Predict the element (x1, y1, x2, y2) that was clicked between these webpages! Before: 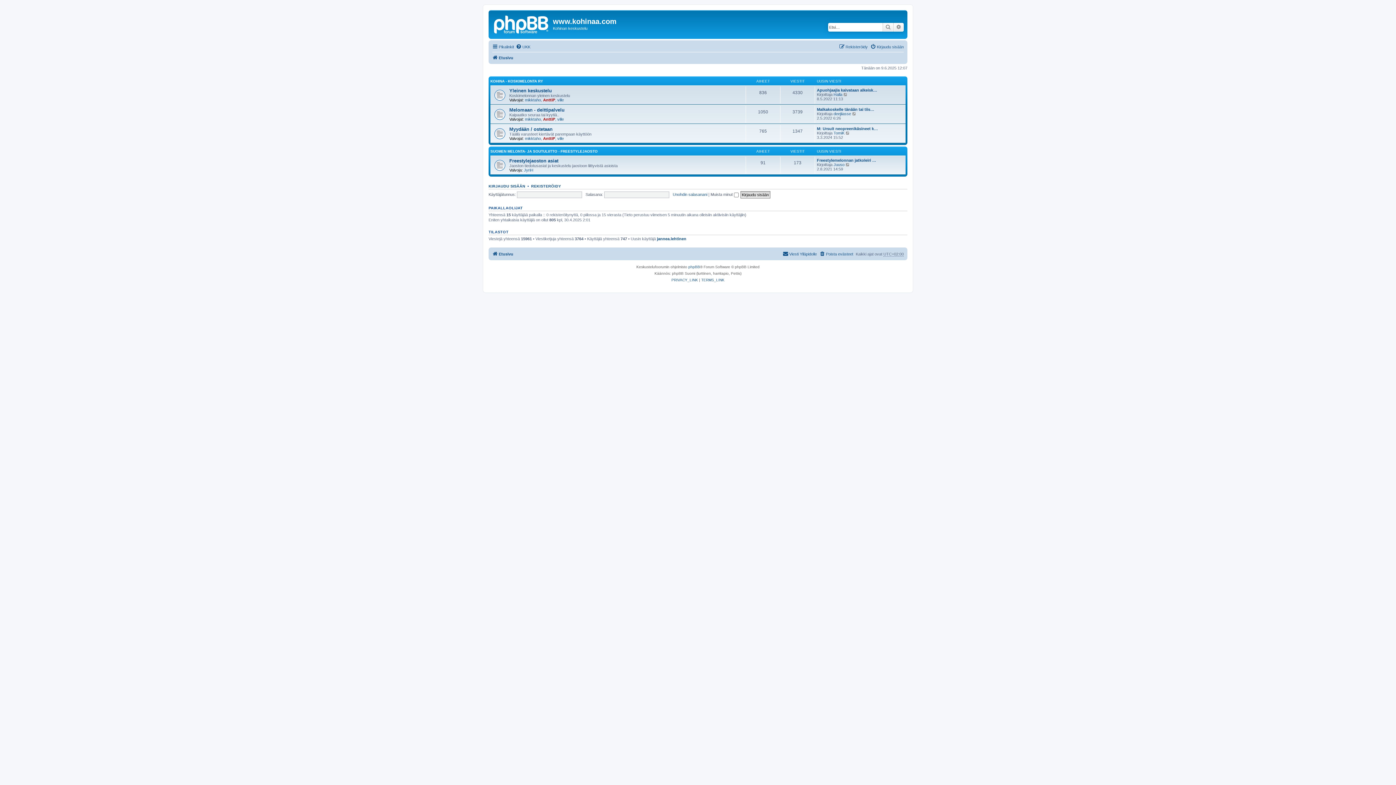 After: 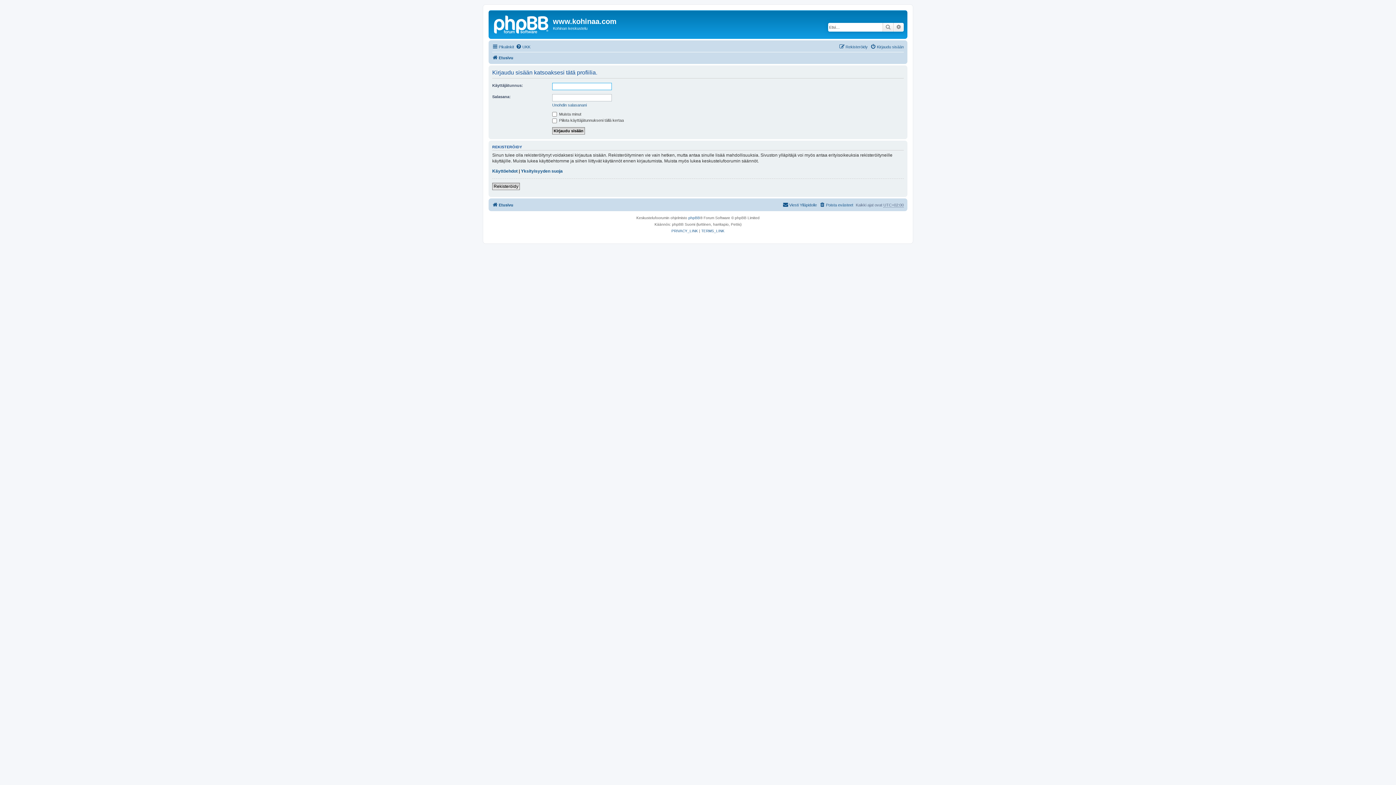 Action: label: mikktaho bbox: (525, 97, 541, 102)